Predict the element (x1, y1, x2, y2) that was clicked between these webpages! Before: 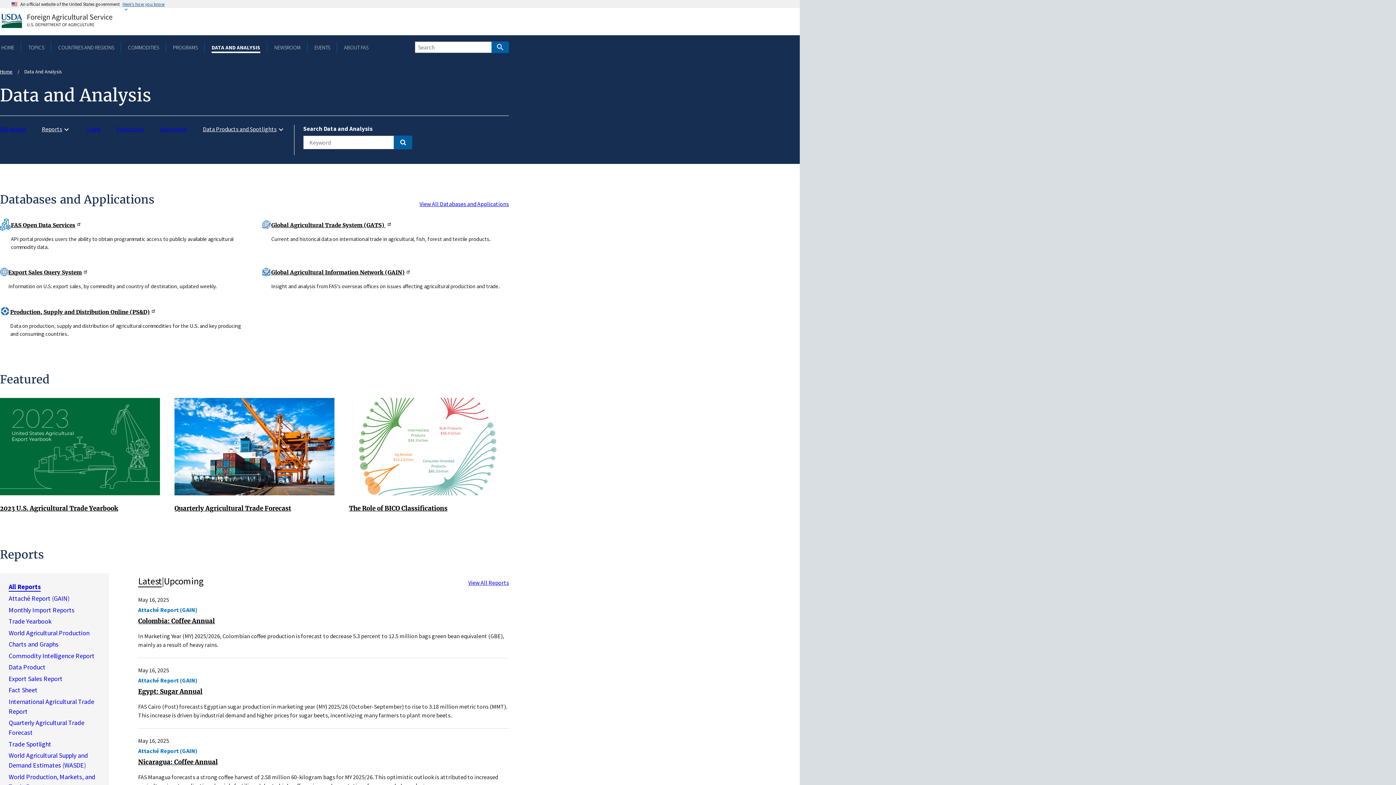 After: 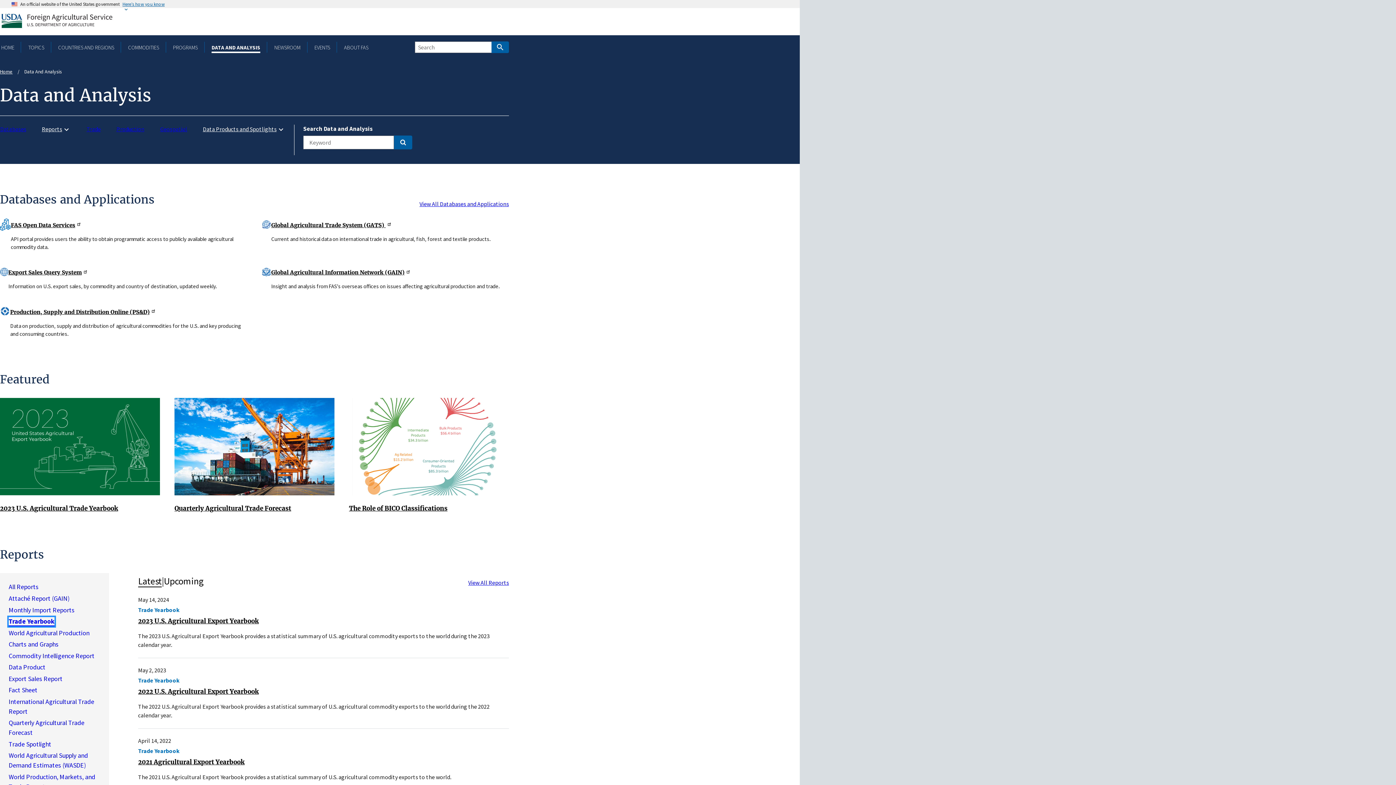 Action: label: Trade Yearbook bbox: (8, 617, 51, 626)